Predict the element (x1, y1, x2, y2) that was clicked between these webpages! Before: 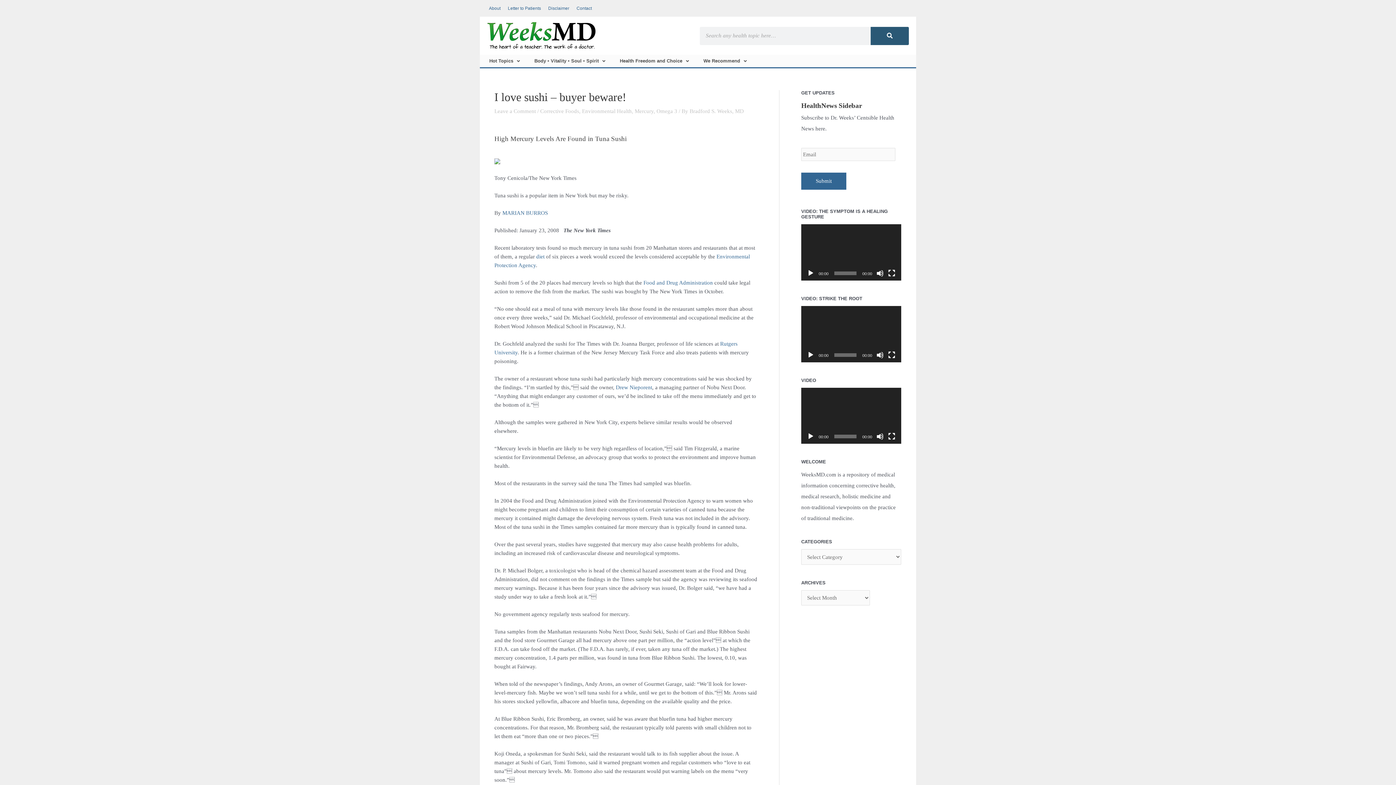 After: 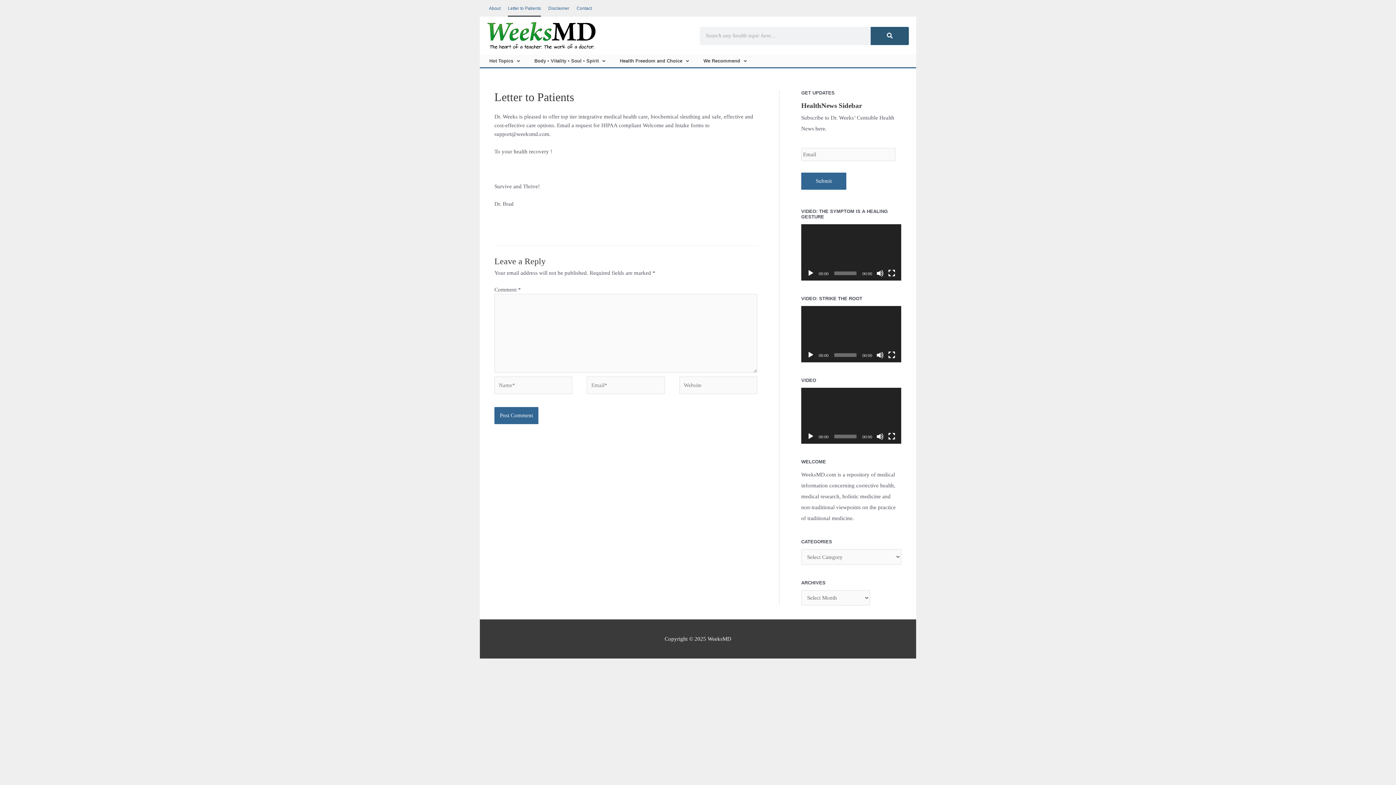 Action: bbox: (508, 0, 541, 16) label: Letter to Patients